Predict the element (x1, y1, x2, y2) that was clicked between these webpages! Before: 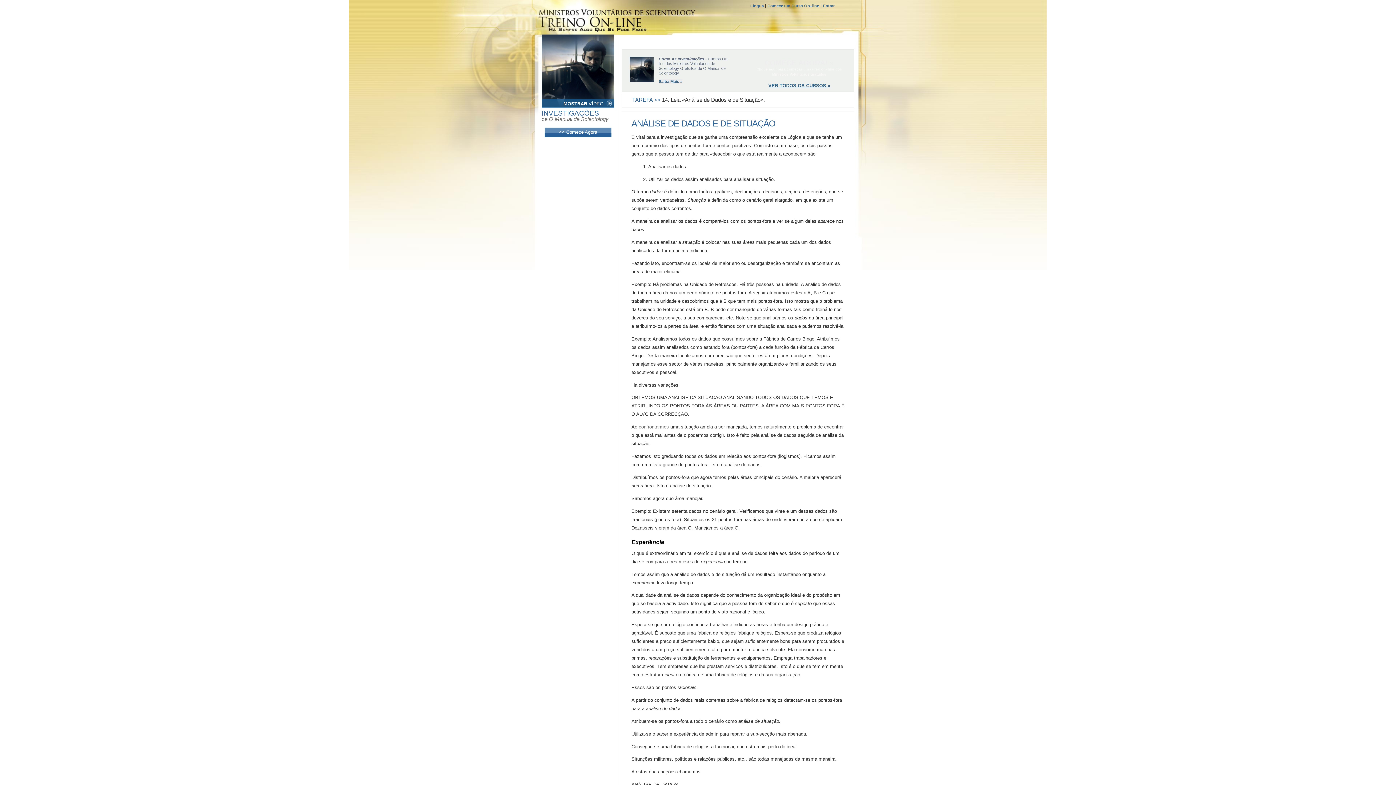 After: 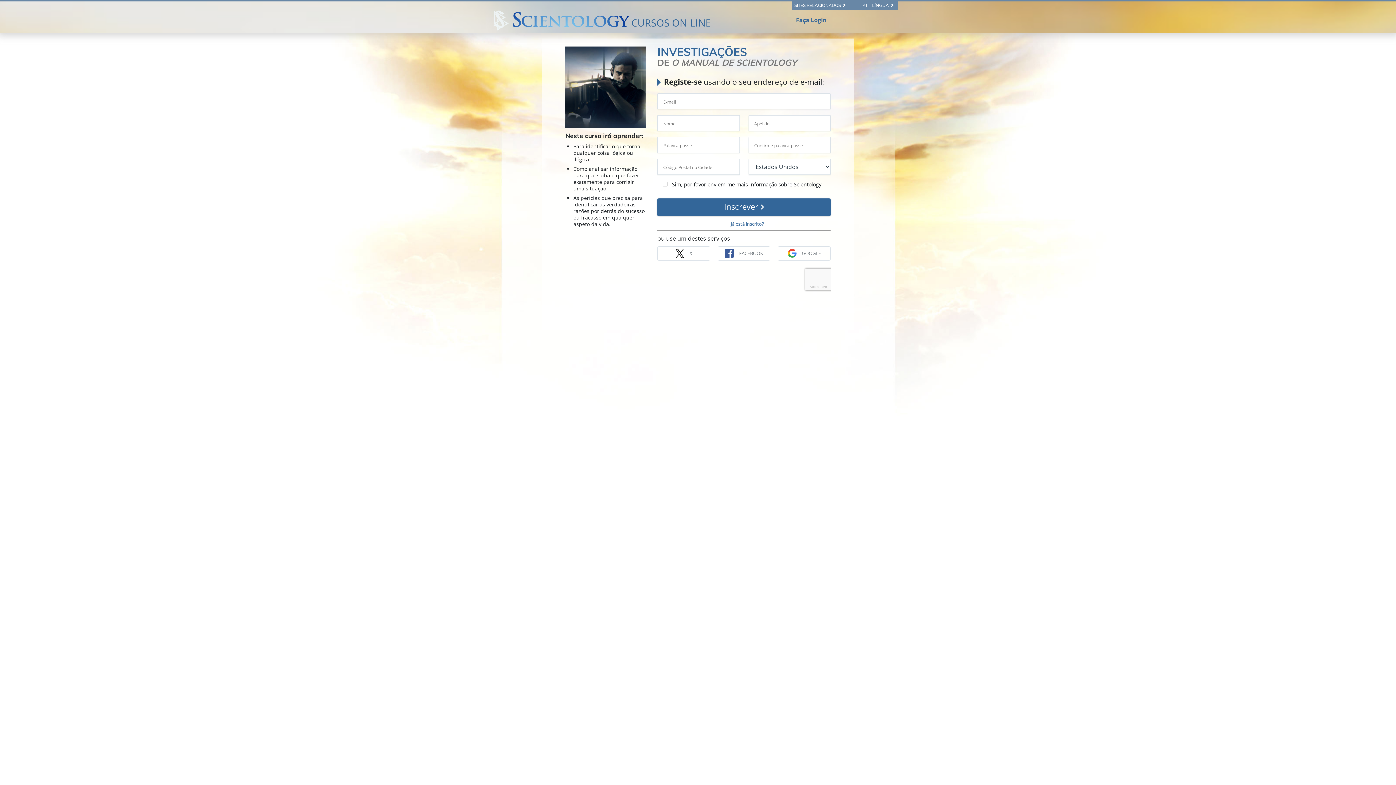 Action: bbox: (541, 127, 614, 137) label: << Comece Agora